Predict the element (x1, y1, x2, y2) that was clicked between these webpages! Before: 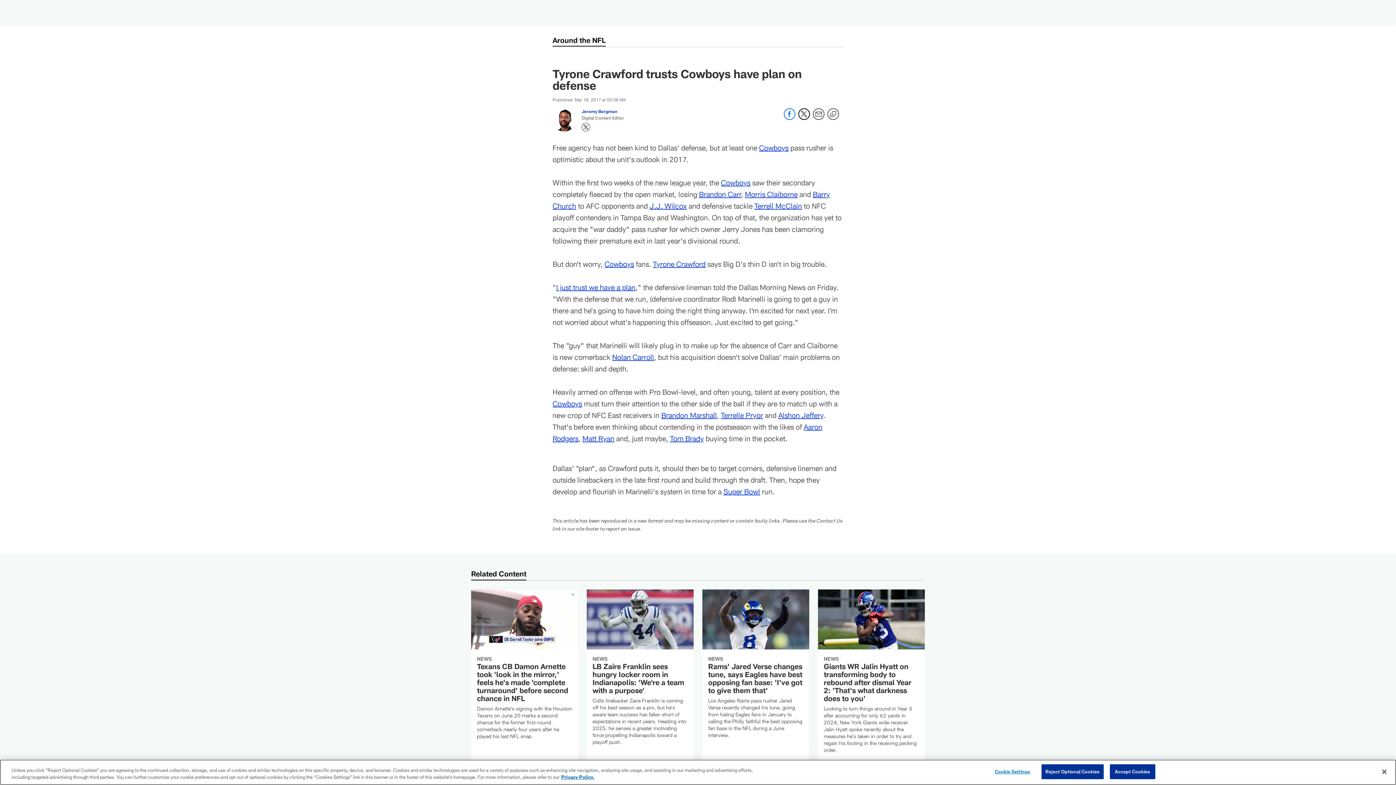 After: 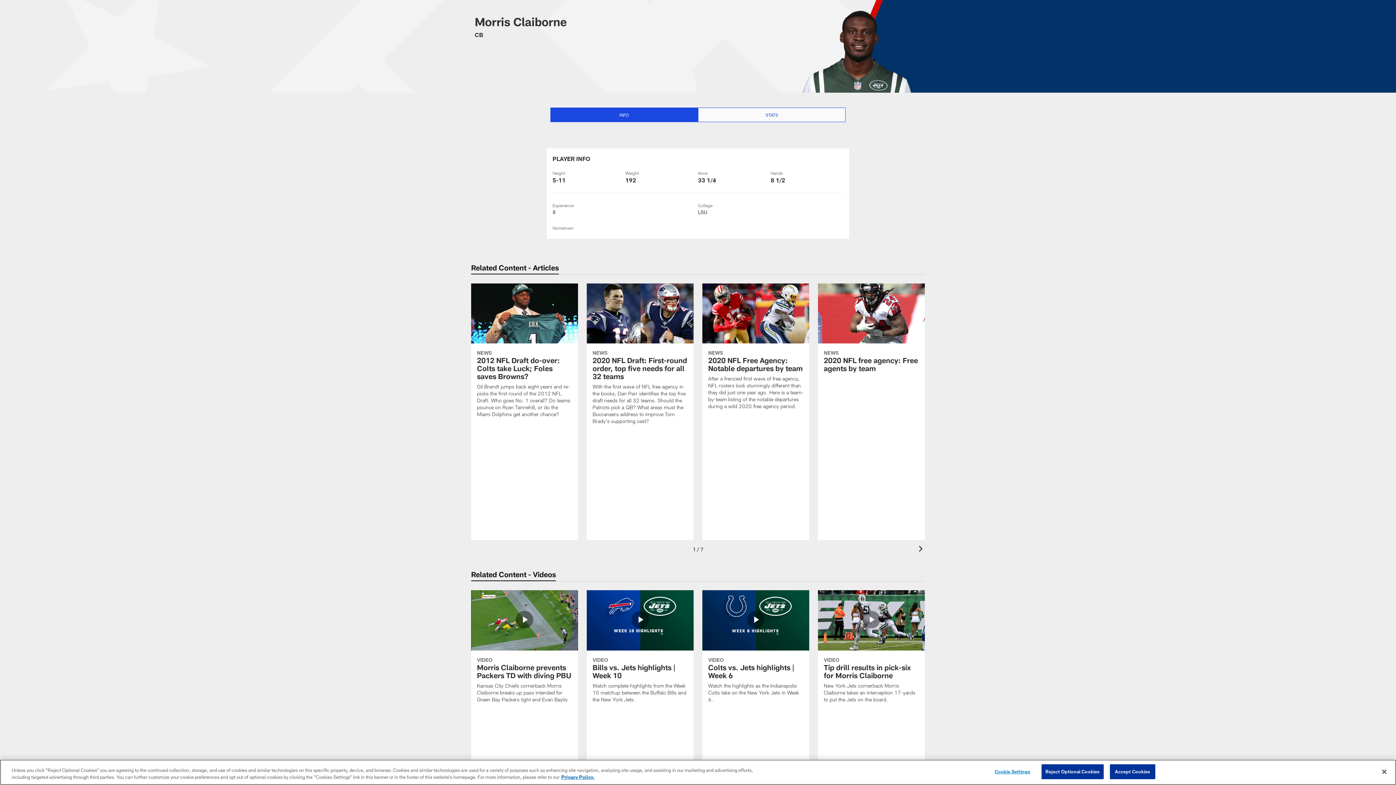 Action: label: Morris Claiborne bbox: (745, 189, 797, 198)